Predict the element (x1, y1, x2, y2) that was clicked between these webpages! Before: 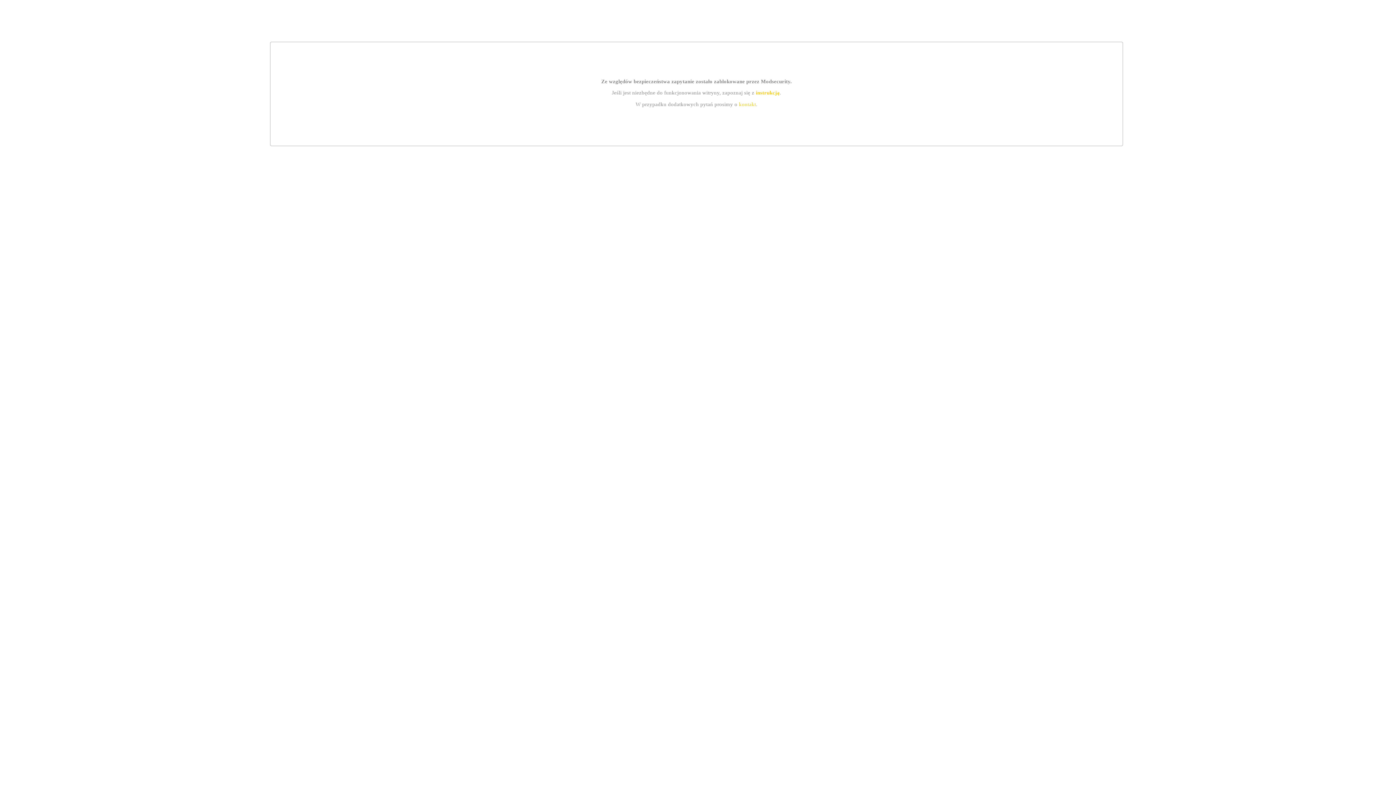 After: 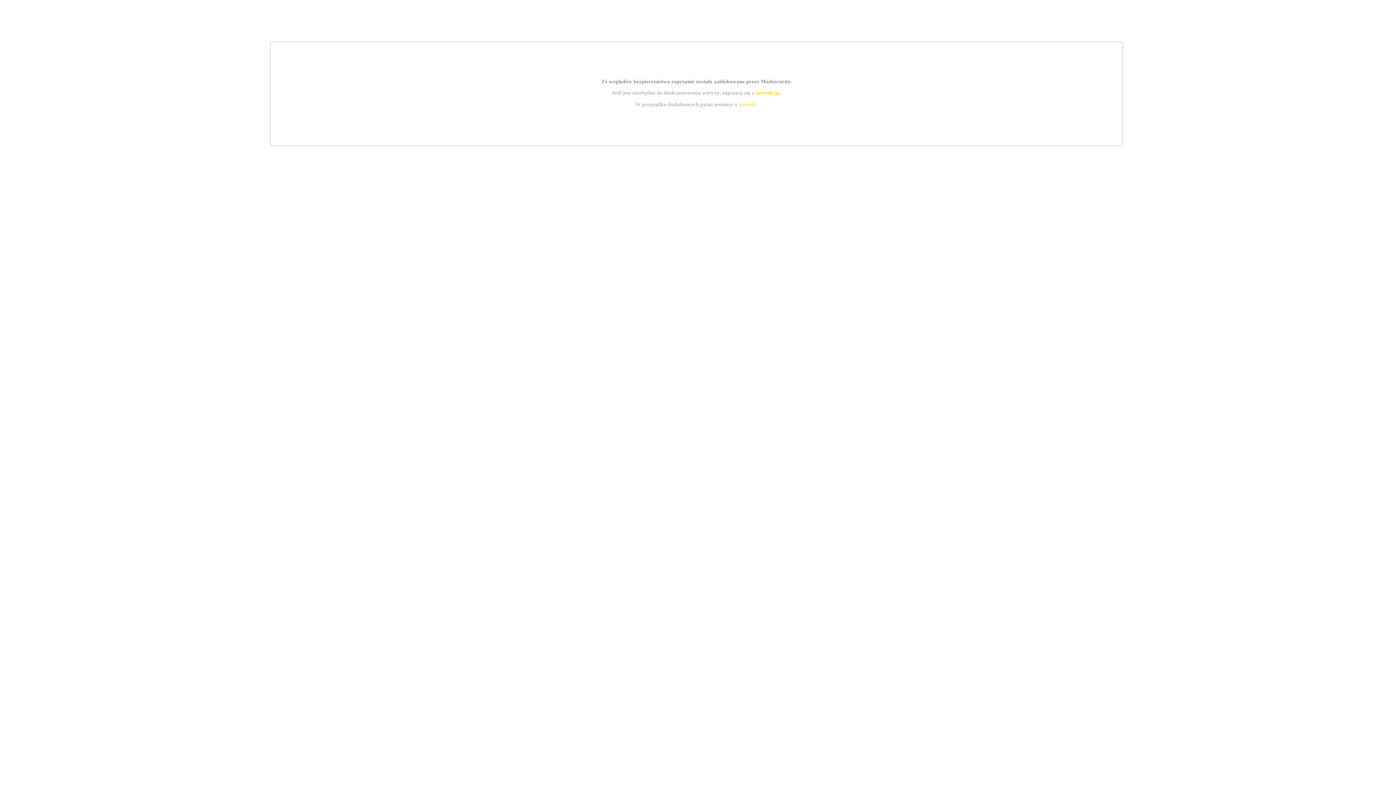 Action: label: instrukcją bbox: (755, 89, 779, 95)